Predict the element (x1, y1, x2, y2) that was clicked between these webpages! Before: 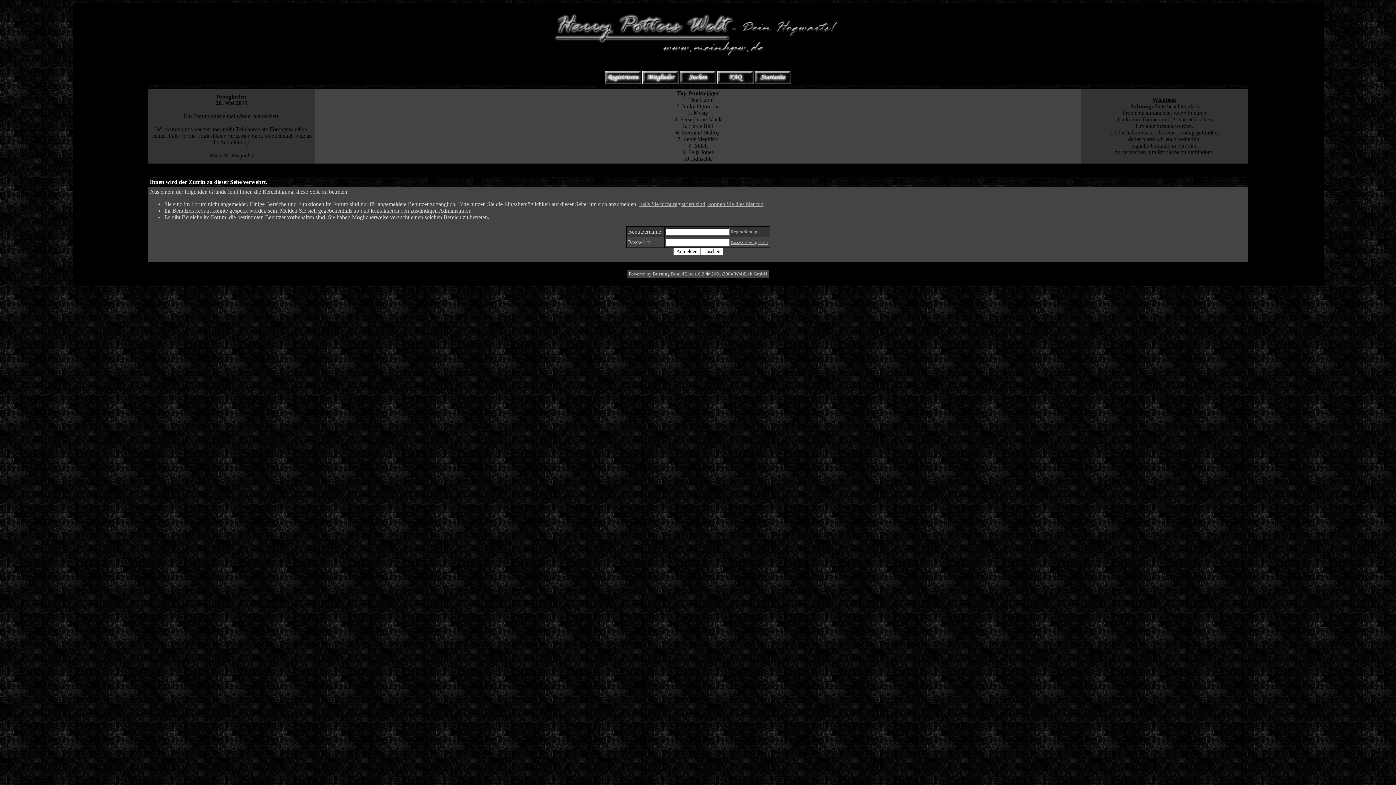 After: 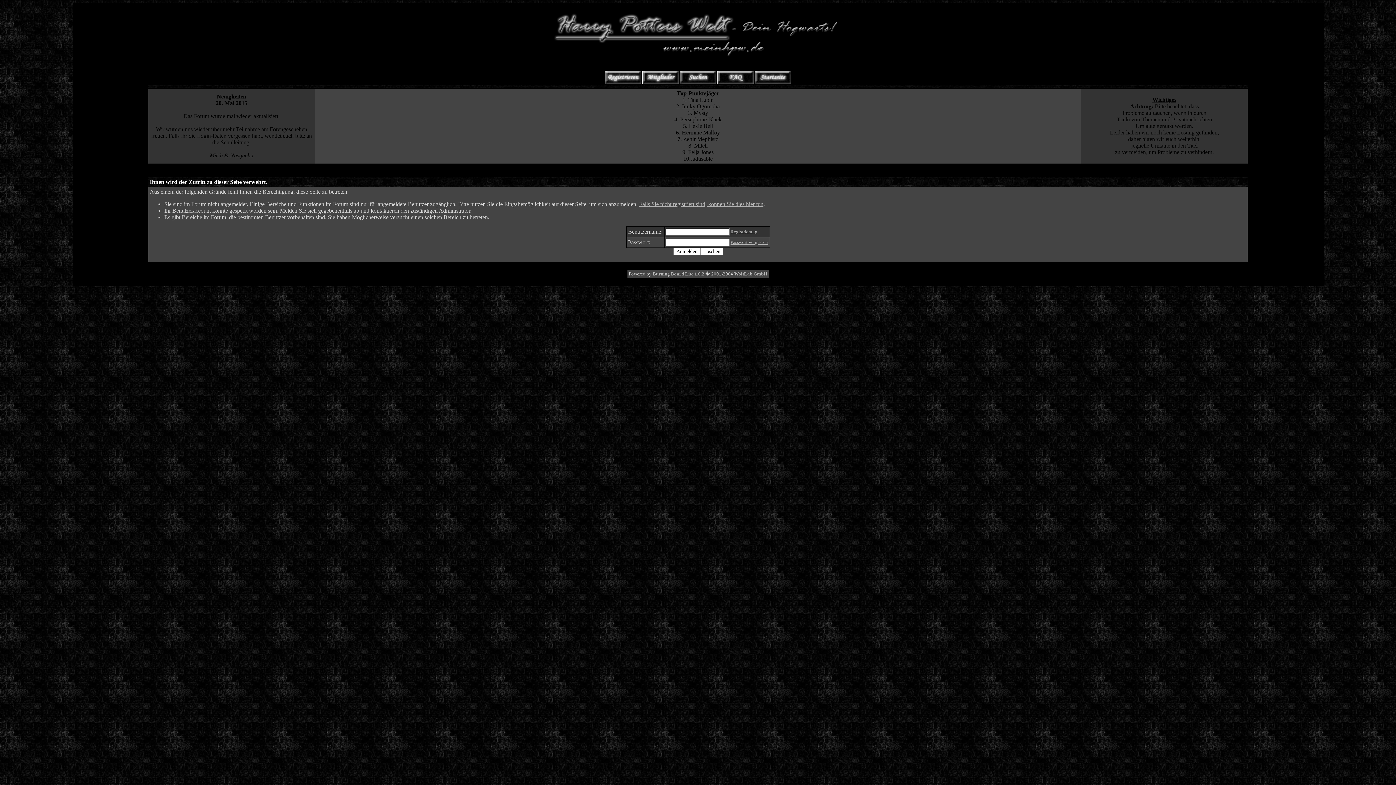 Action: bbox: (734, 271, 767, 276) label: WoltLab GmbH